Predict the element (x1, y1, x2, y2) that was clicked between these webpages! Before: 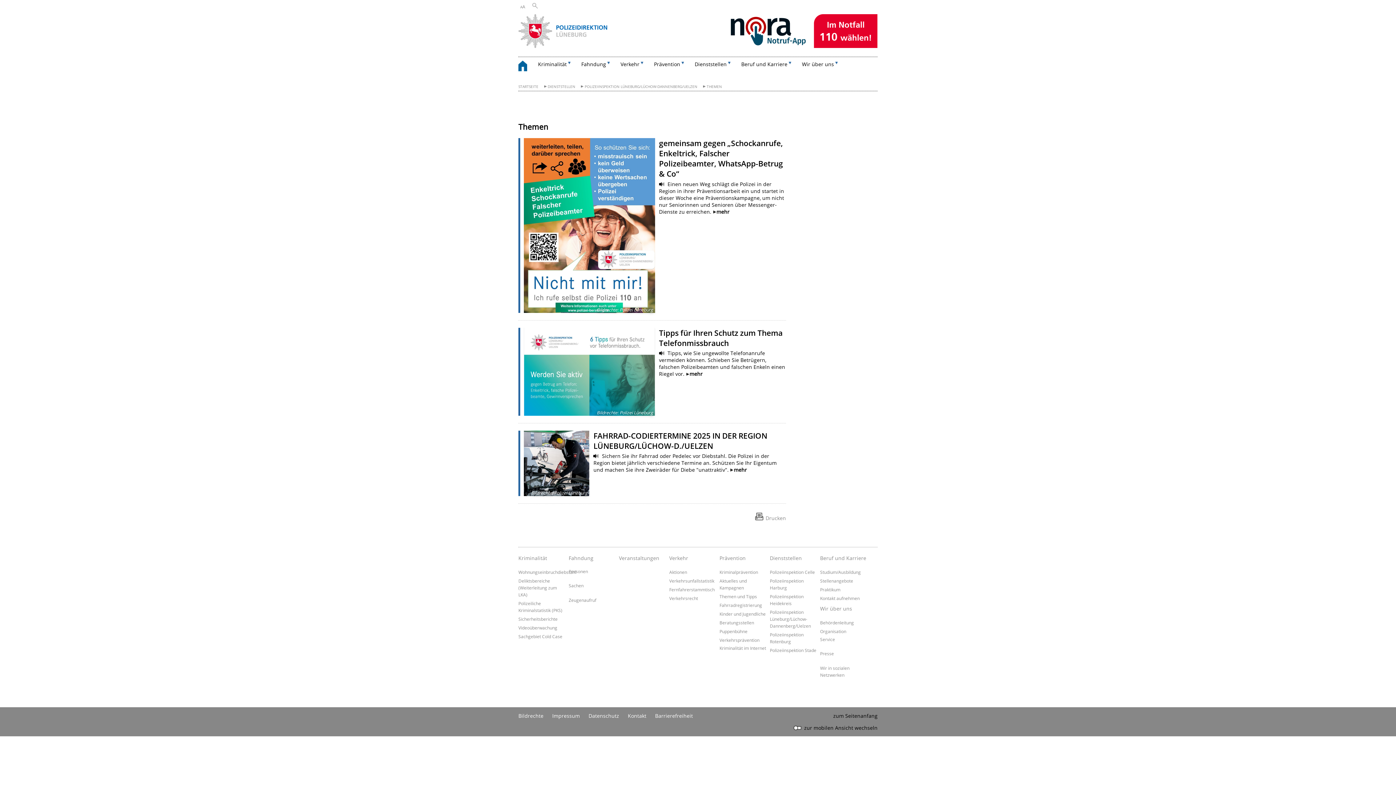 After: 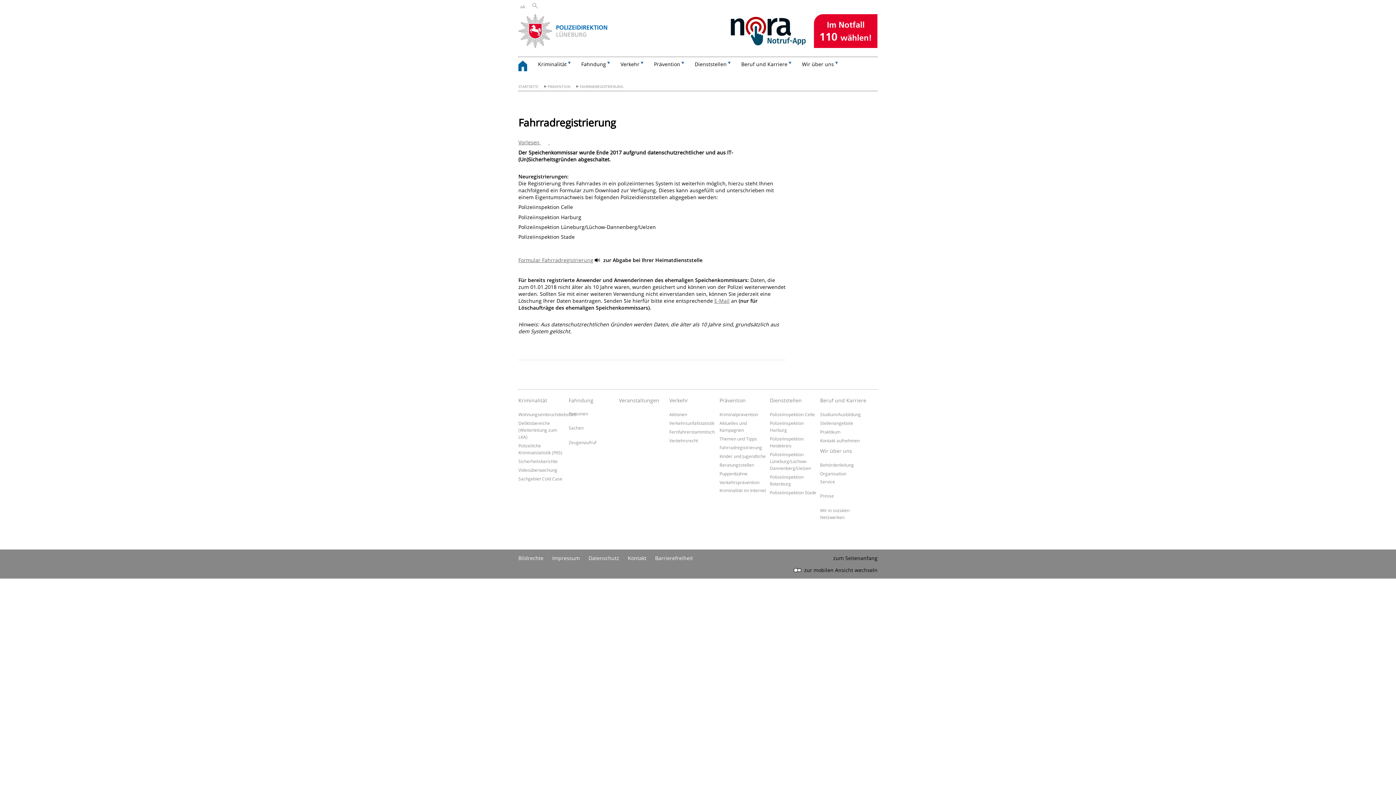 Action: label: Fahrradregistrierung bbox: (719, 602, 762, 608)